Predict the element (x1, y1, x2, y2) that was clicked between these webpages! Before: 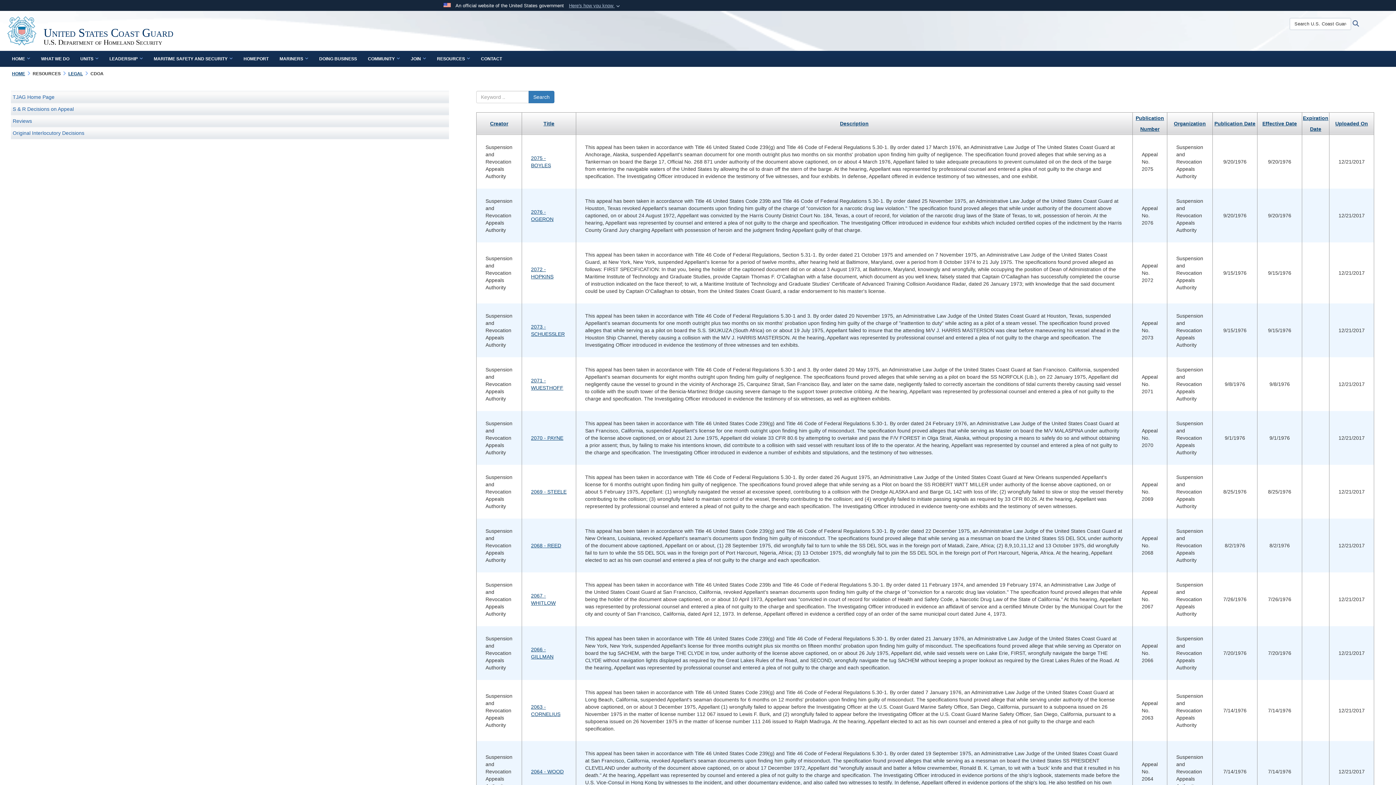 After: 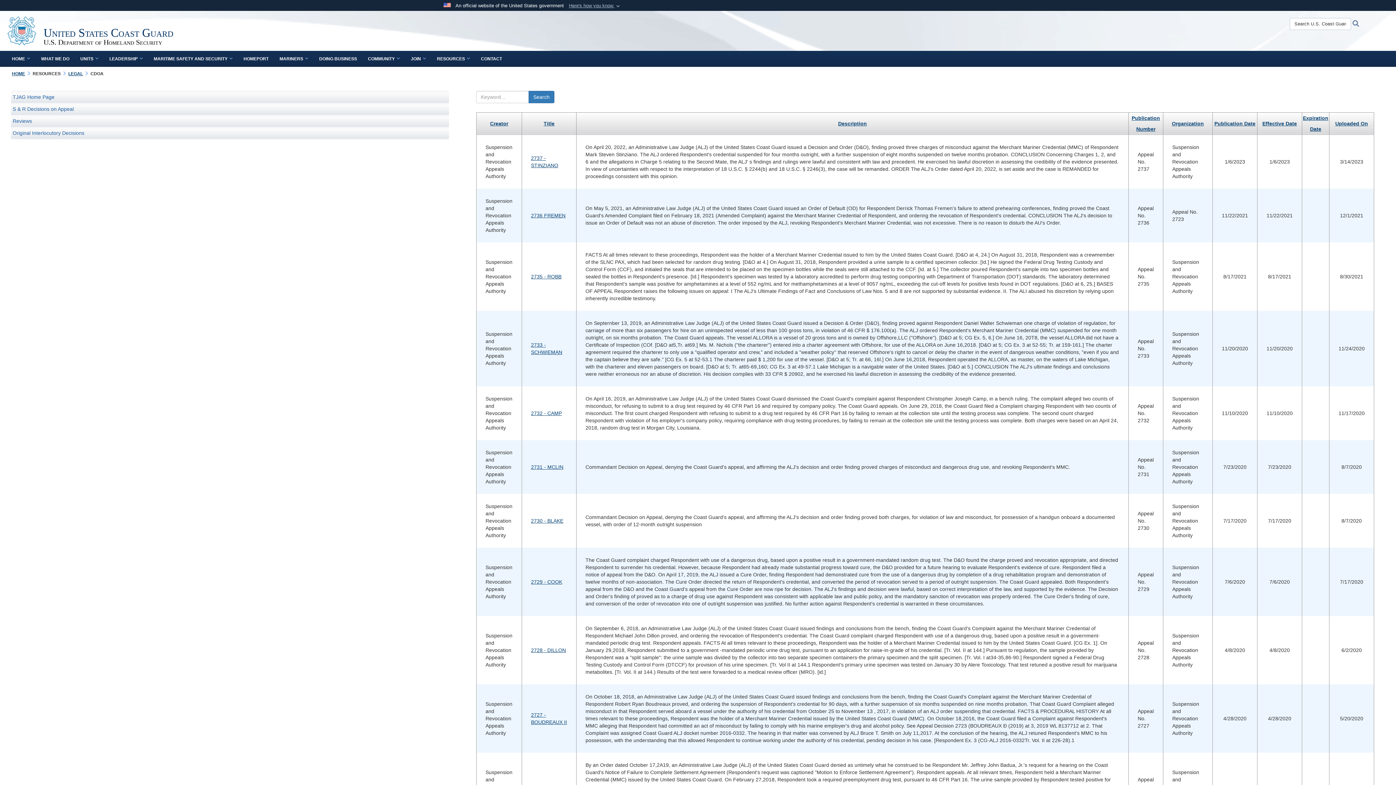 Action: label: S & R Decisions on Appeal bbox: (12, 106, 73, 112)